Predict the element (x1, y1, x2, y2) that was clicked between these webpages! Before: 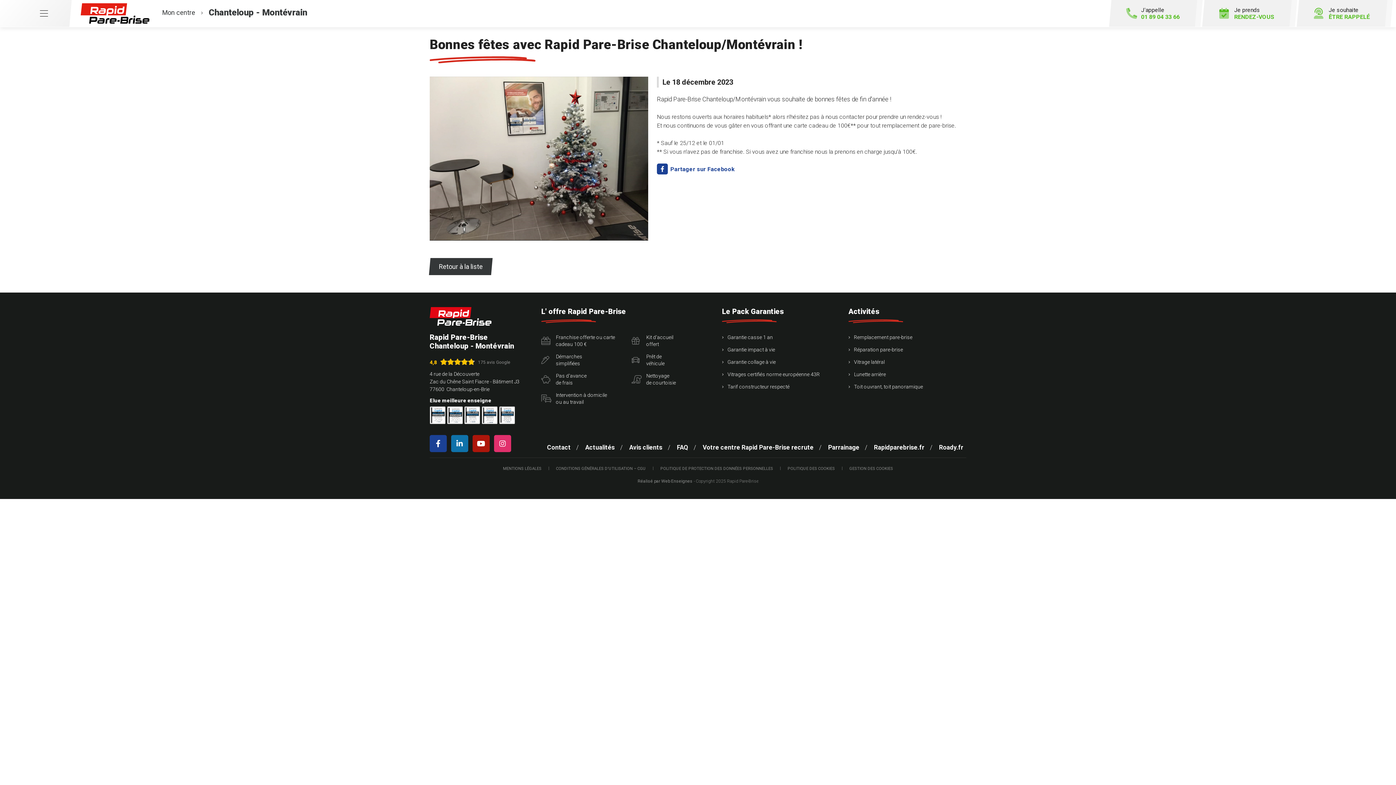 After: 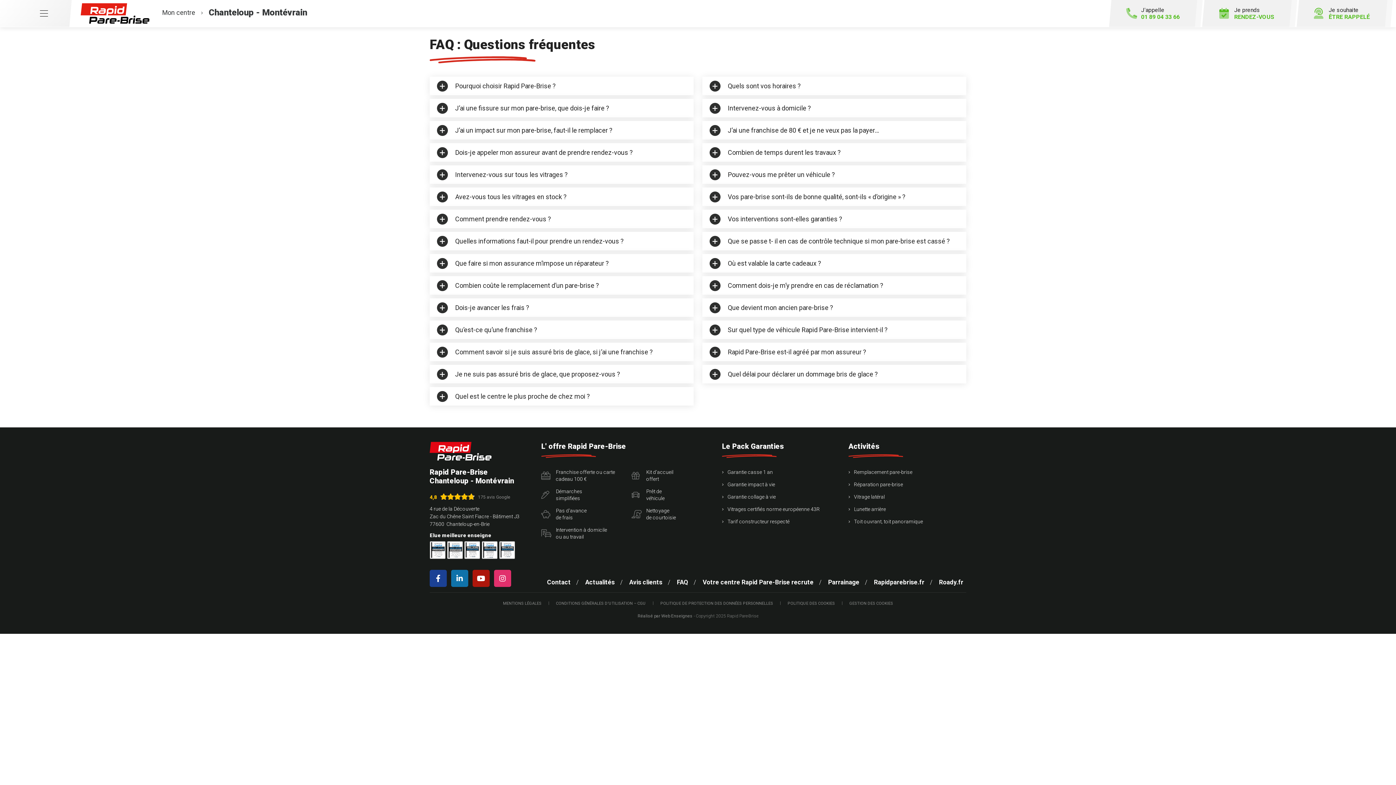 Action: bbox: (669, 443, 695, 452) label: FAQ